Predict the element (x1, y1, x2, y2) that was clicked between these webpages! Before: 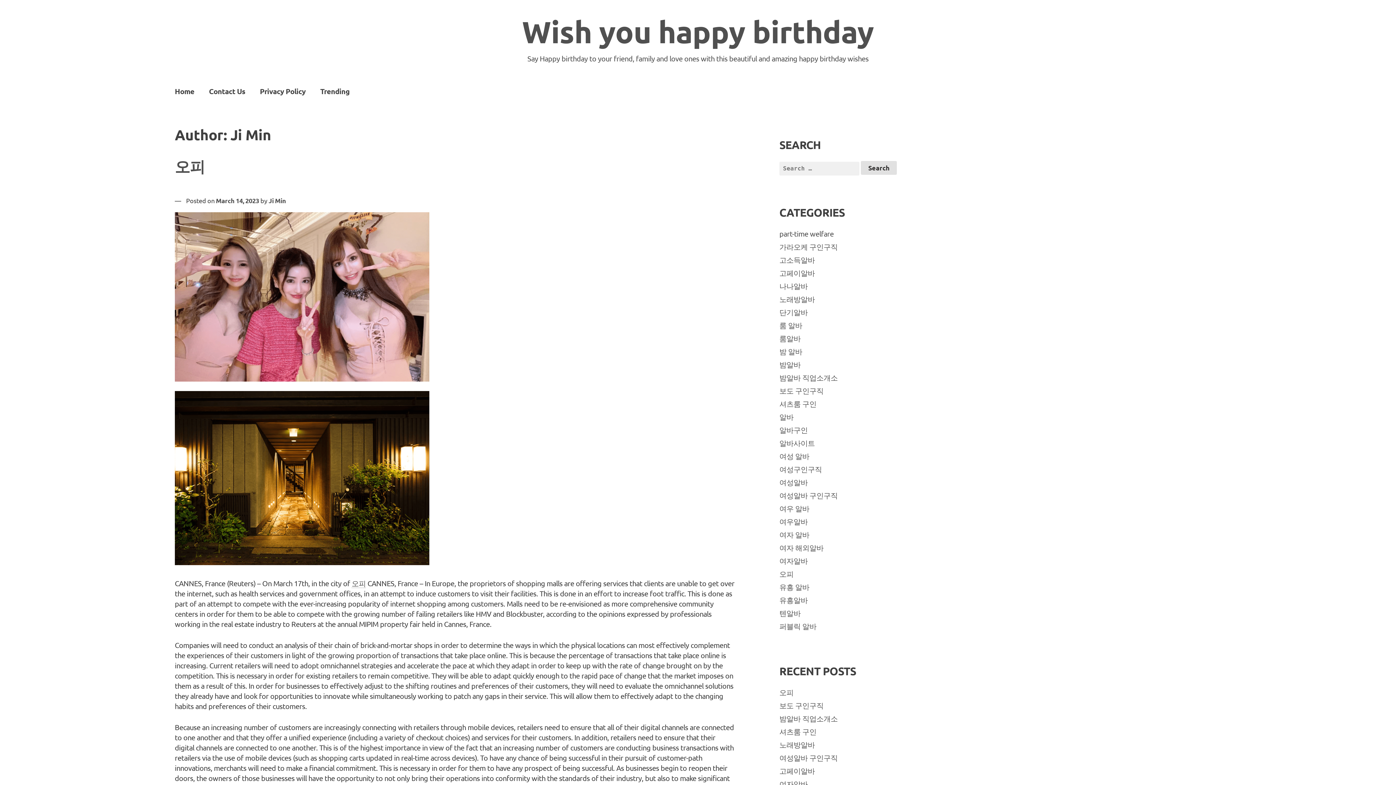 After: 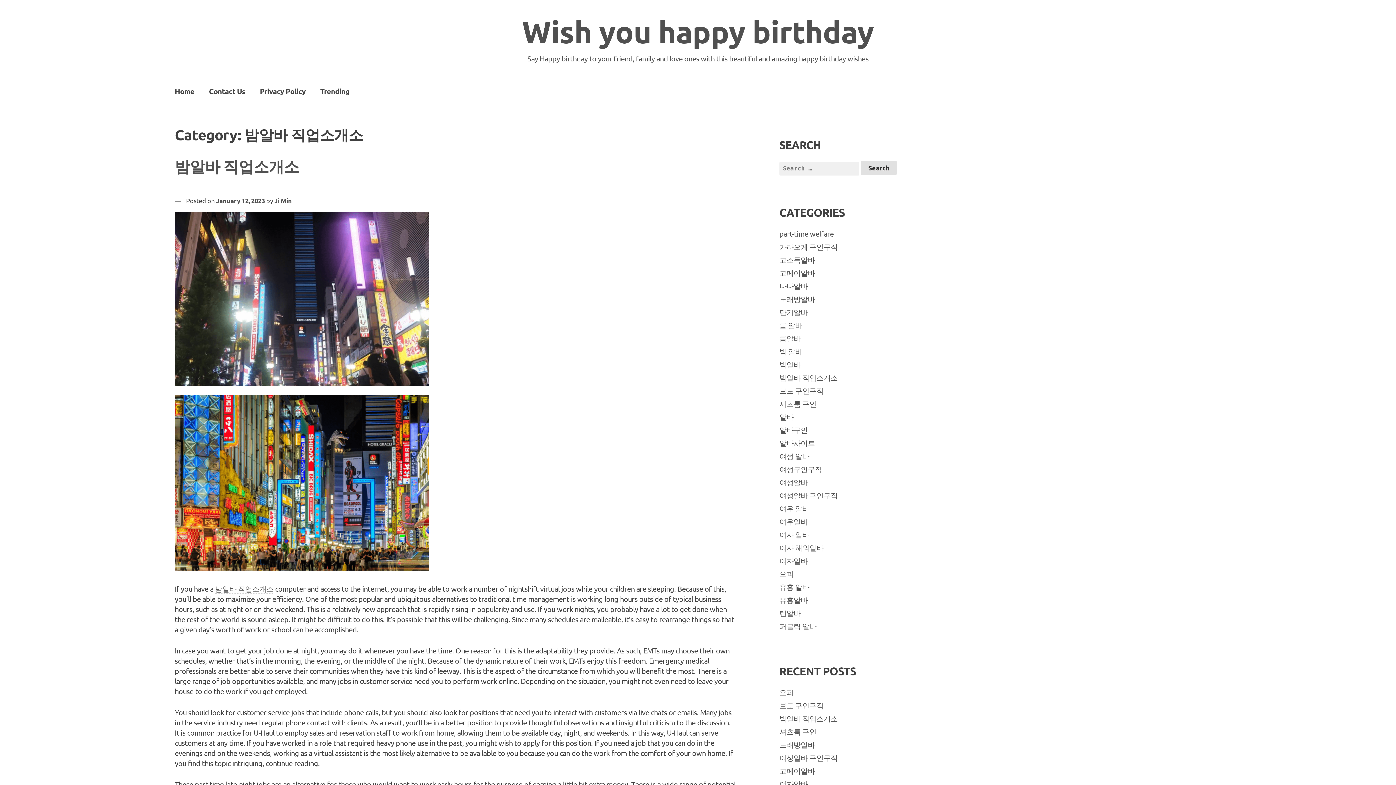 Action: label: 밤알바 직업소개소 bbox: (779, 373, 837, 382)